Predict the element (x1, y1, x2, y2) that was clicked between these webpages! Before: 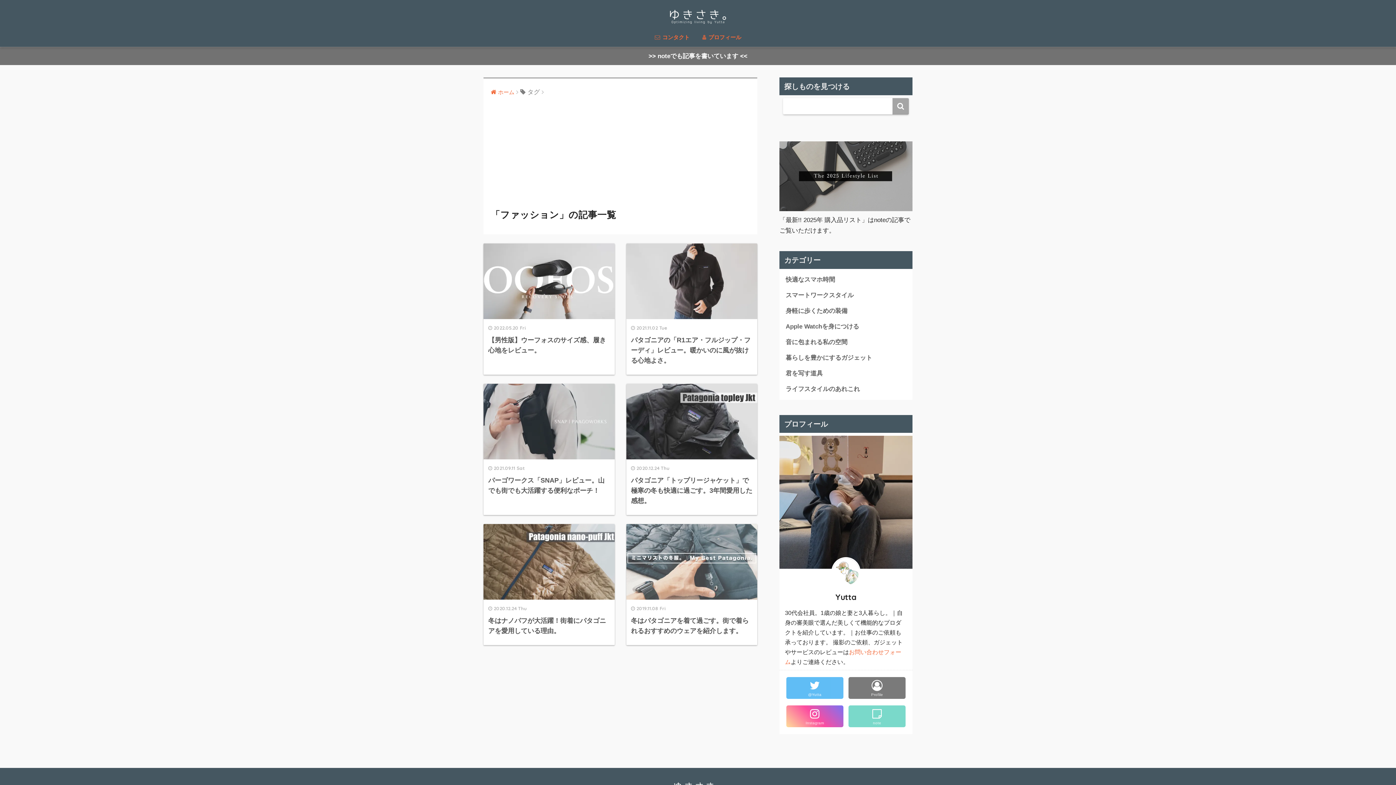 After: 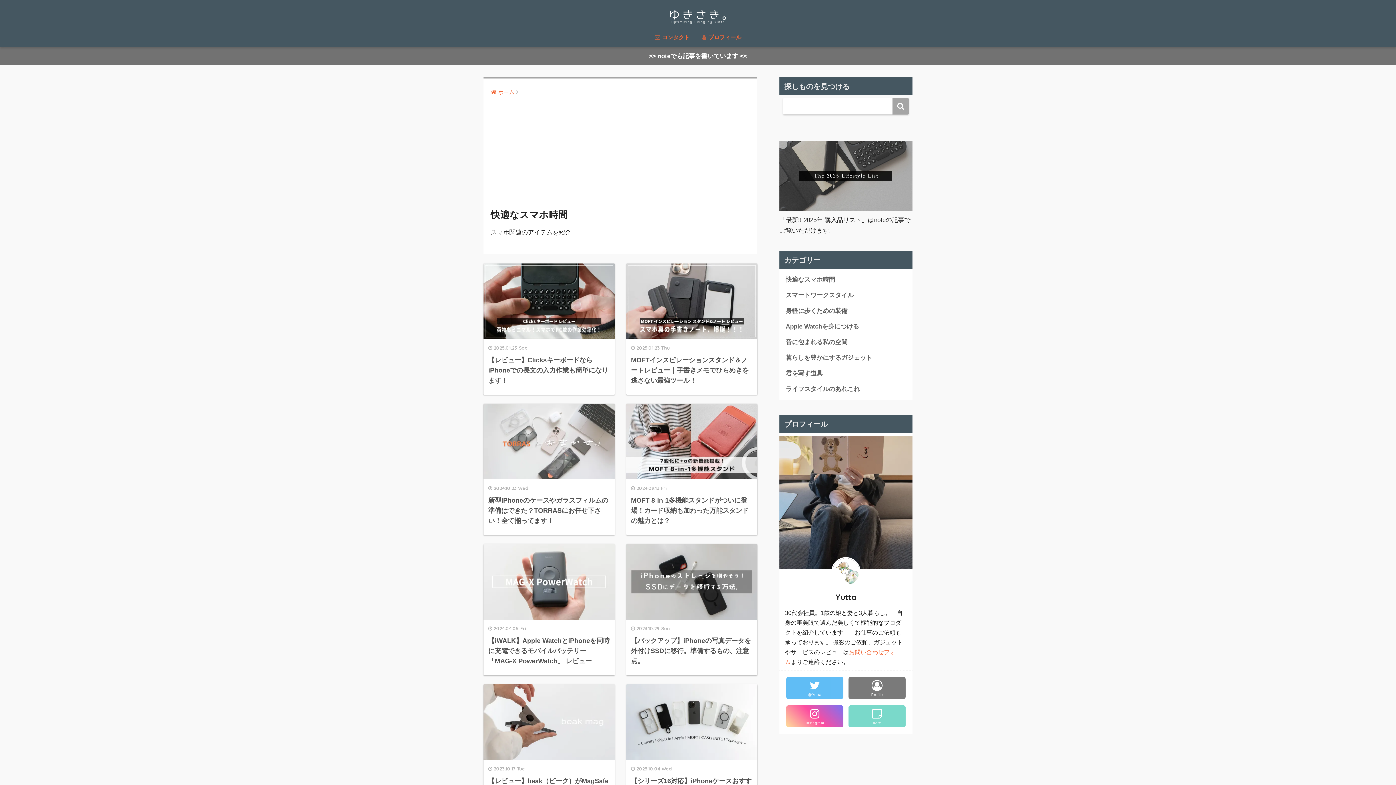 Action: bbox: (783, 271, 909, 287) label: 快適なスマホ時間